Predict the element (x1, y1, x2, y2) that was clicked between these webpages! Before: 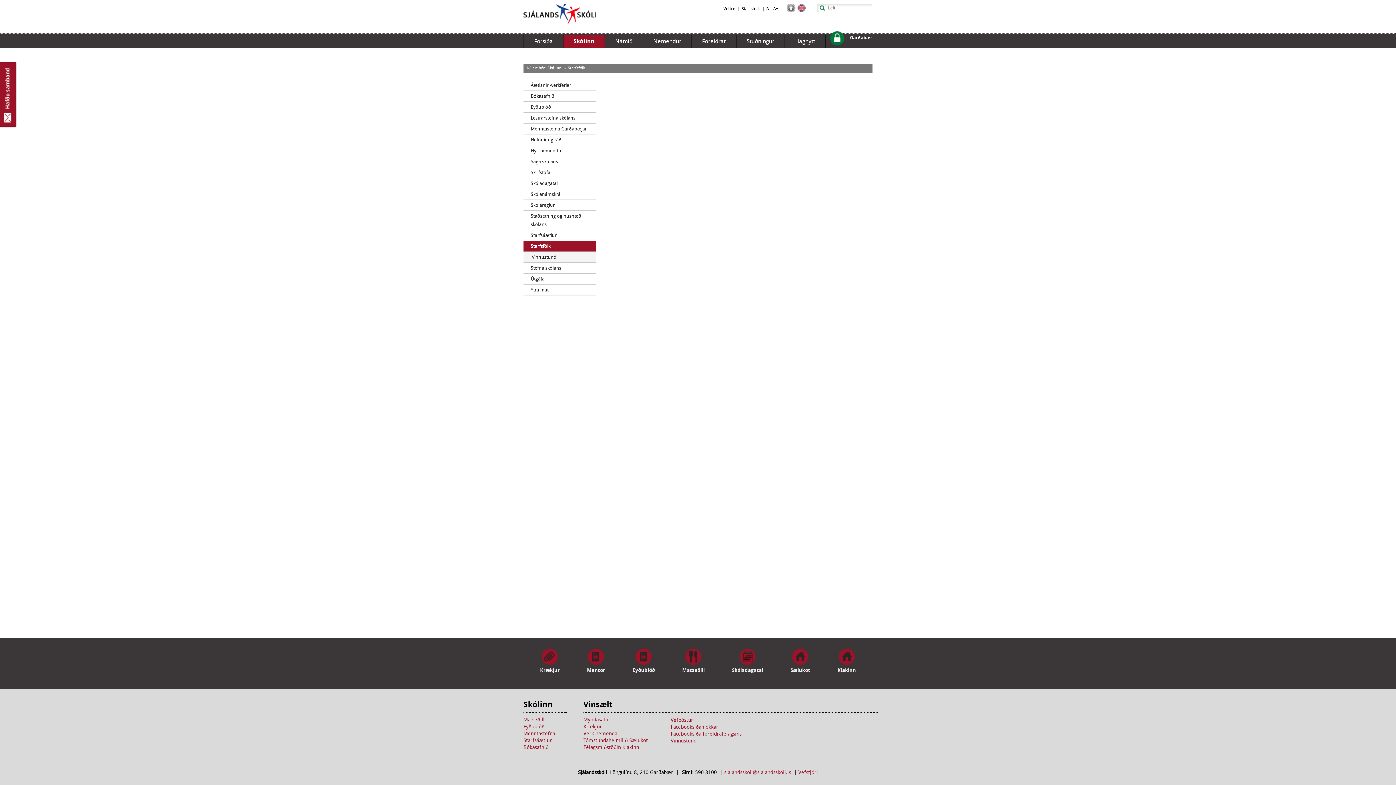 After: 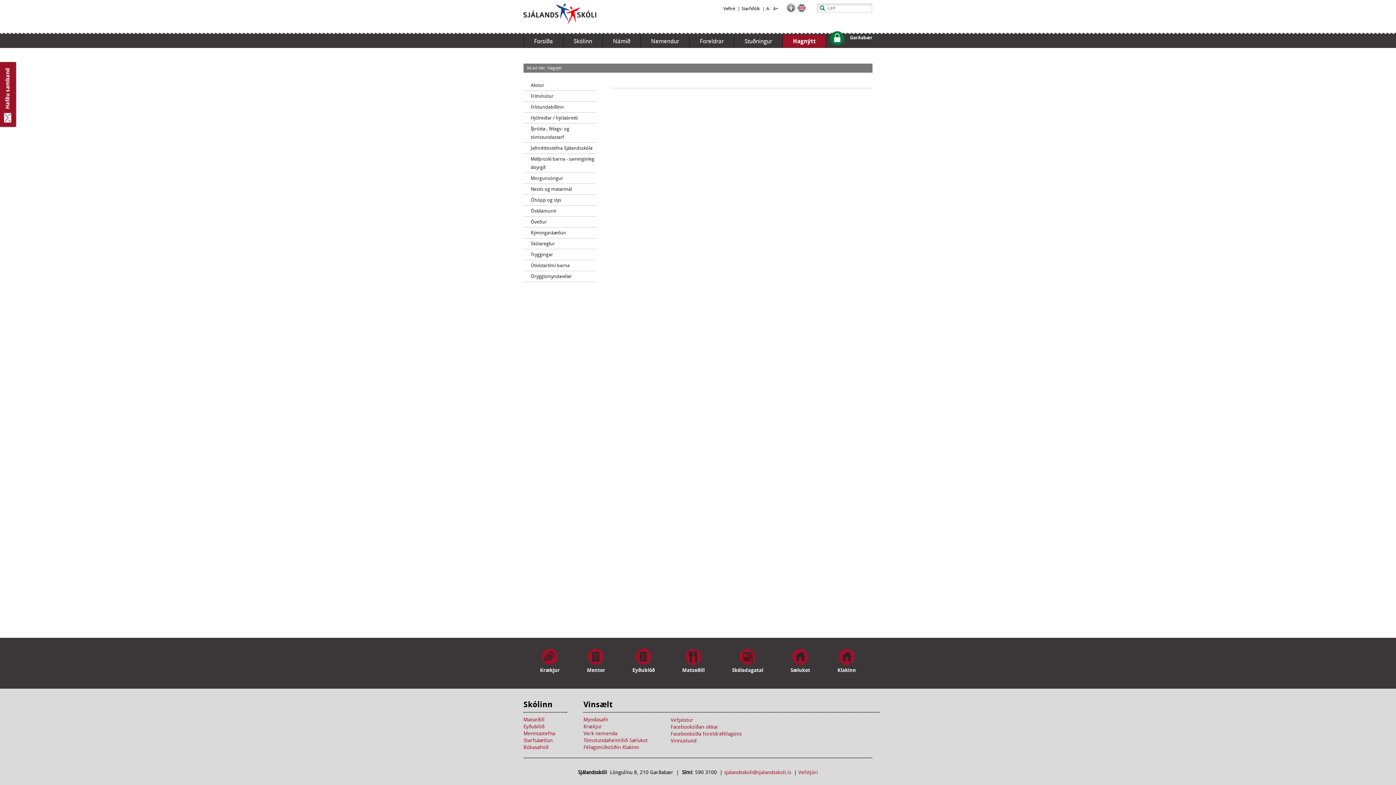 Action: label: Hagnýtt bbox: (785, 34, 825, 47)